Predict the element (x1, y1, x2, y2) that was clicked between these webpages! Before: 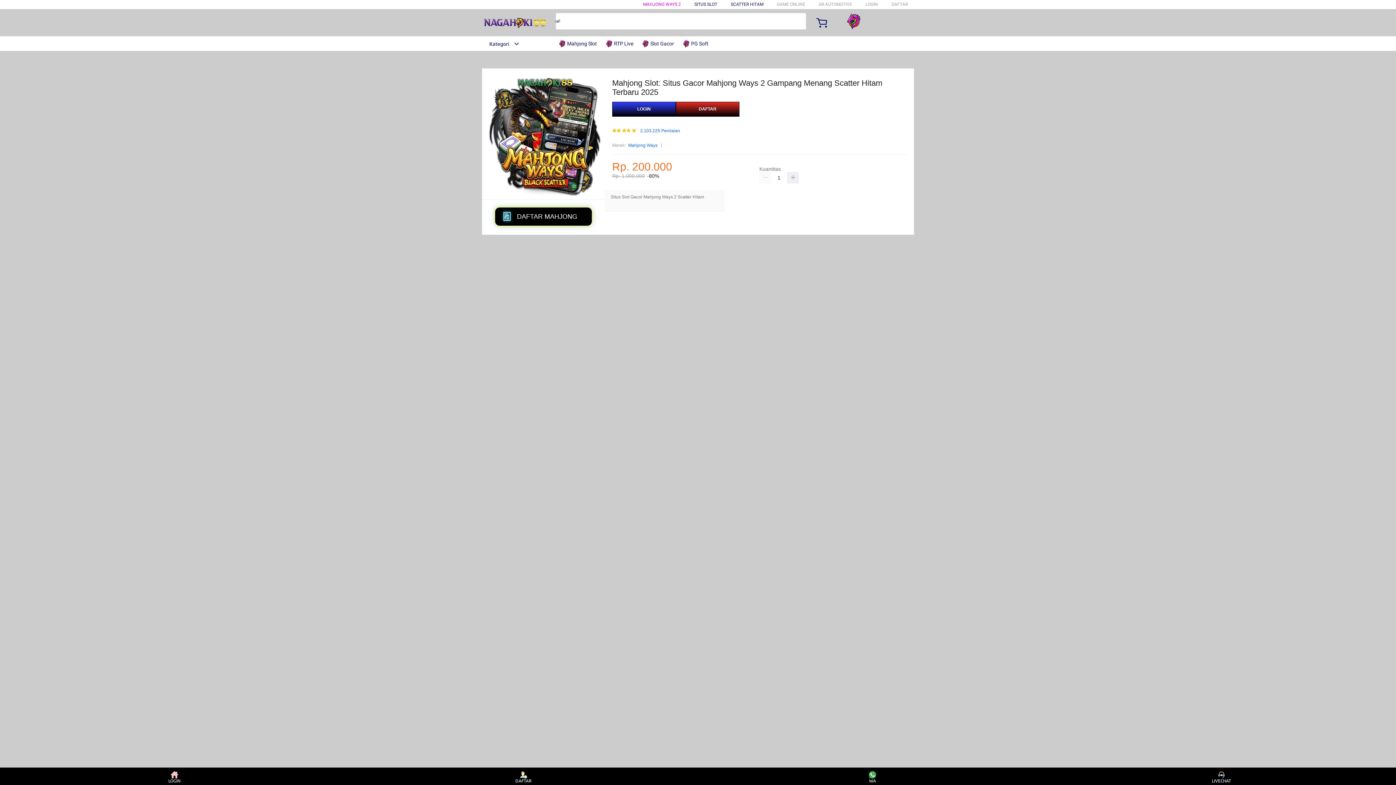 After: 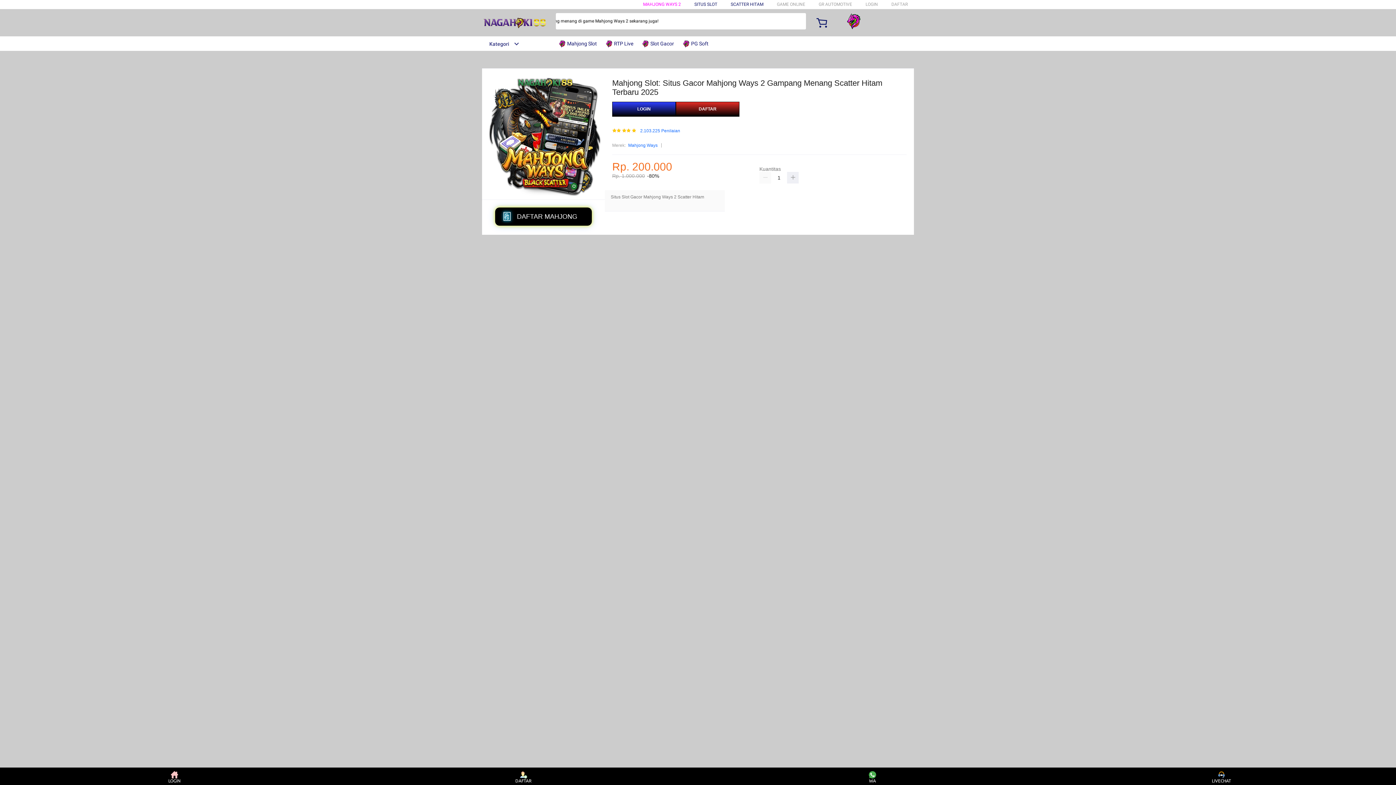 Action: label:  Mahjong Slot bbox: (558, 36, 600, 50)